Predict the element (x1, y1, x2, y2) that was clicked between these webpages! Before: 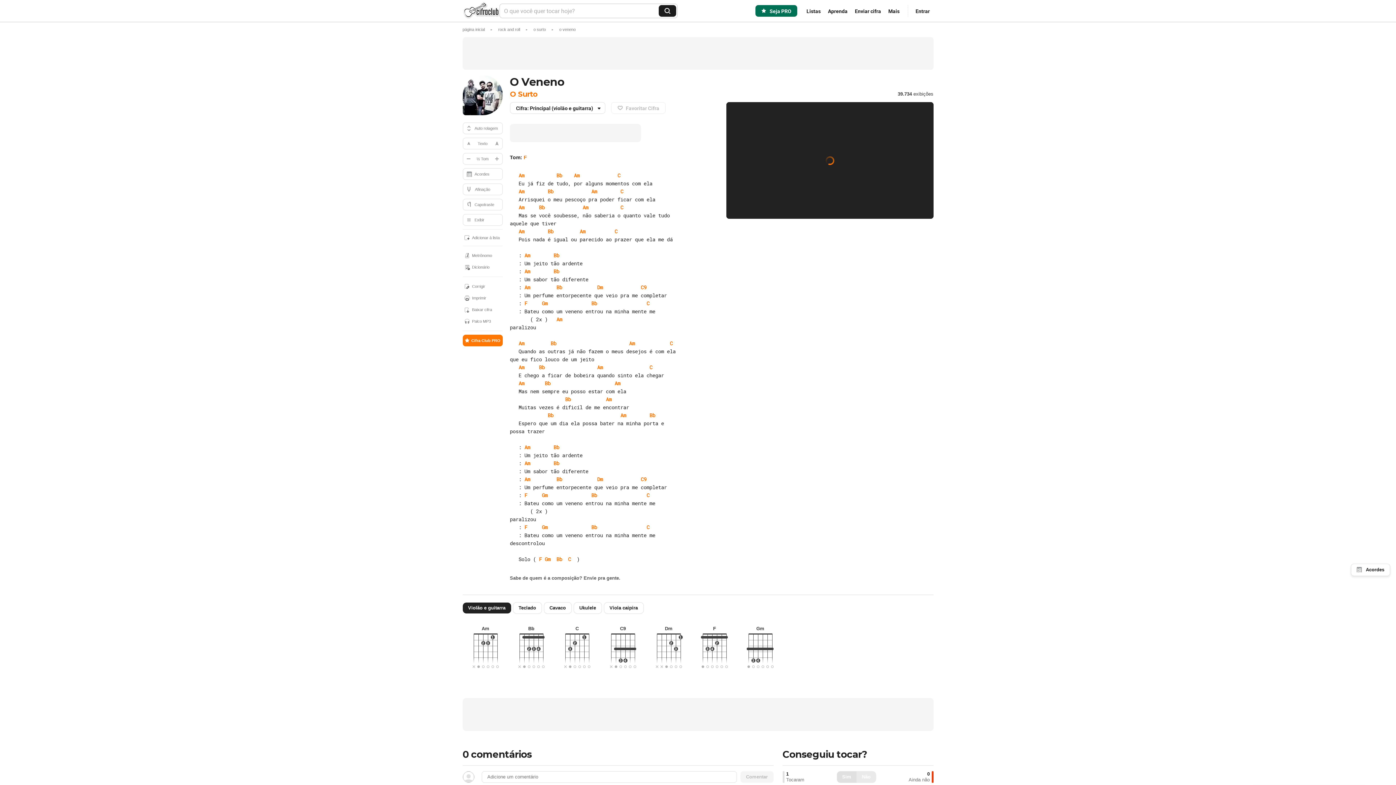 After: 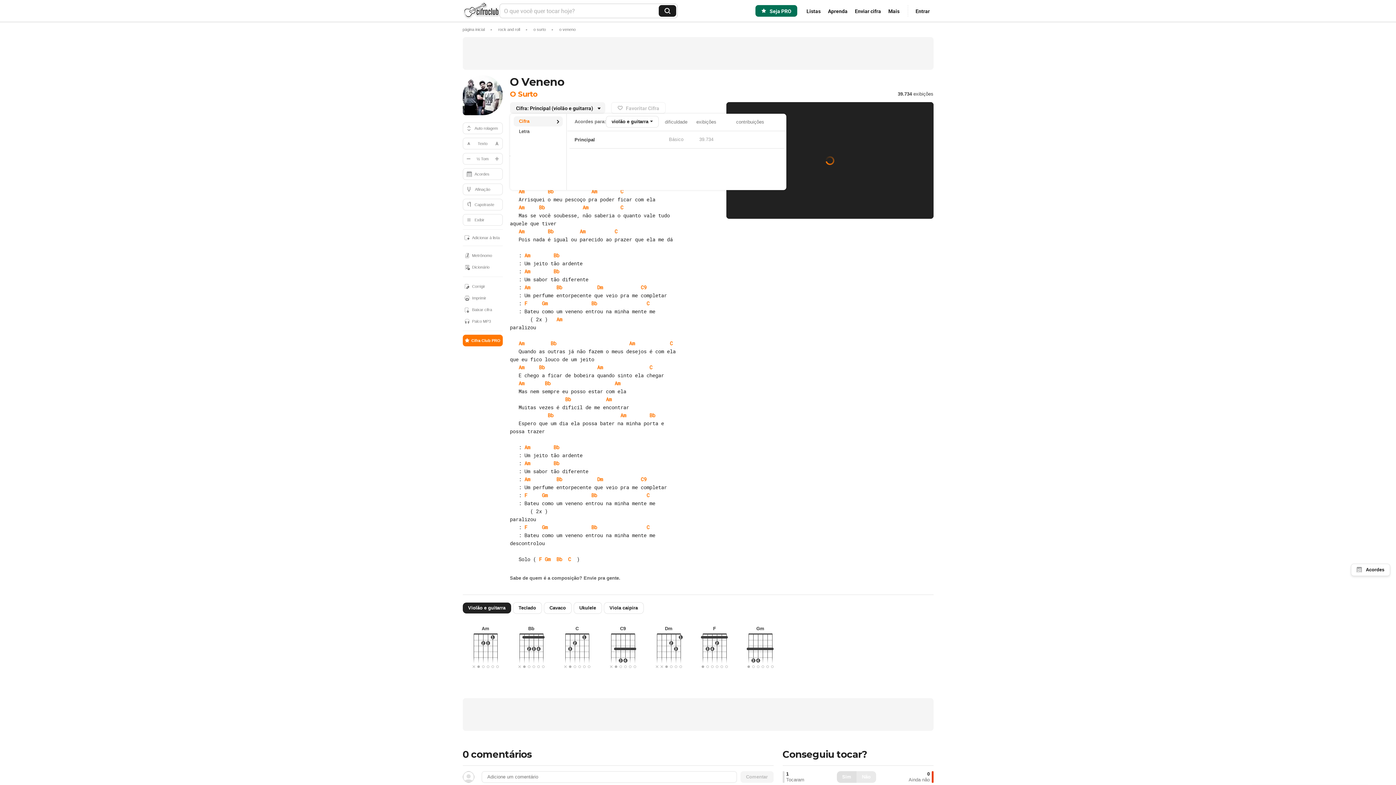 Action: label: Cifra: Principal (violão e guitarra)  bbox: (510, 102, 605, 113)